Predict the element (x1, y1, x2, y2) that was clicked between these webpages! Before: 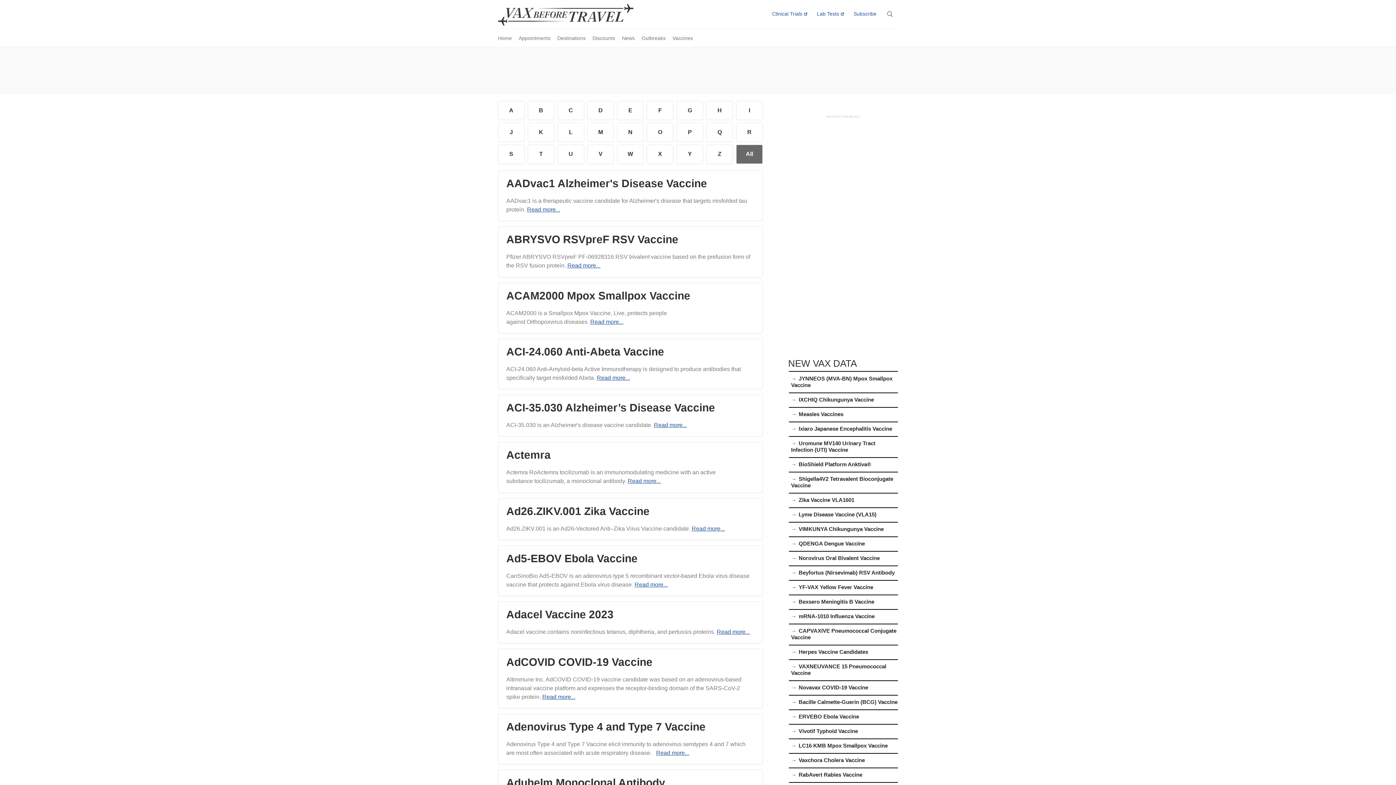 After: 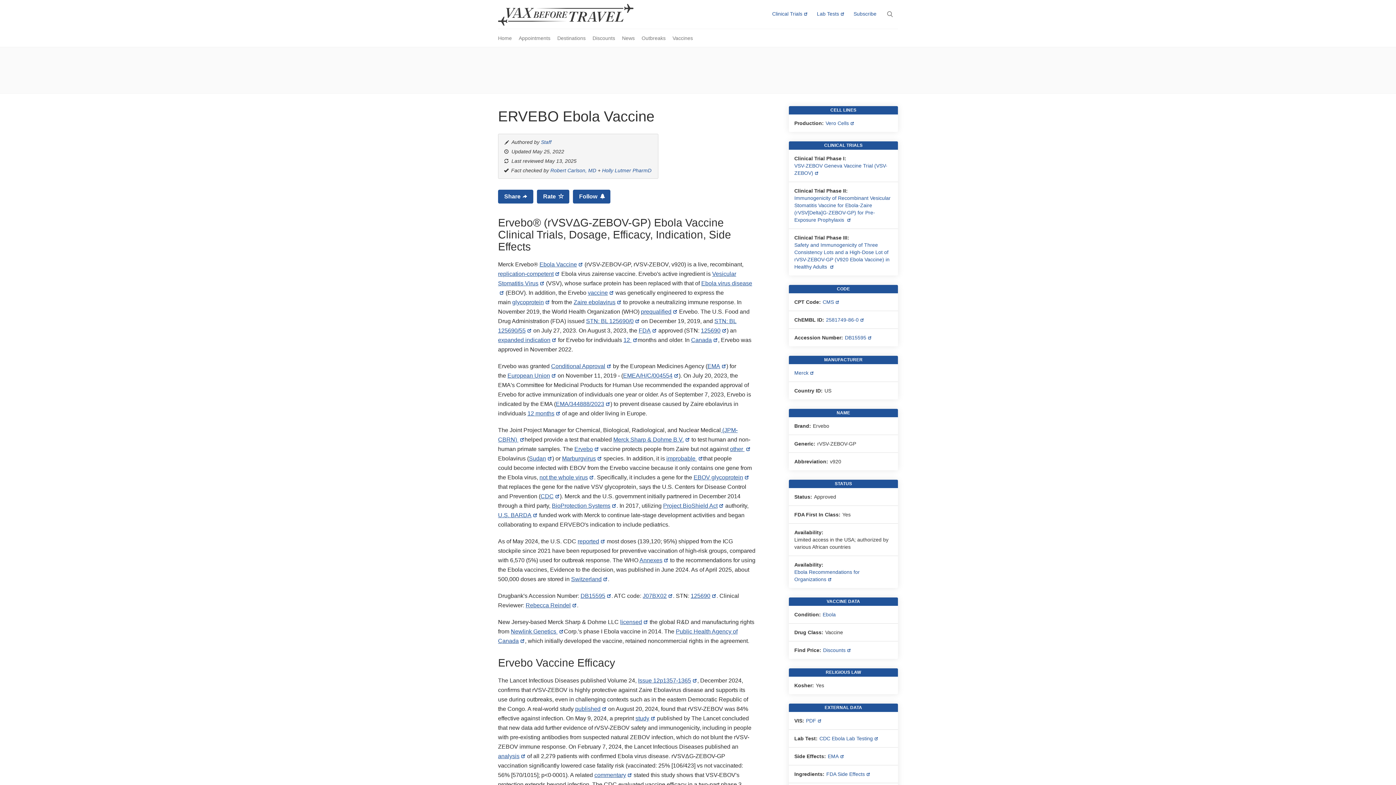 Action: bbox: (791, 713, 859, 720) label: ERVEBO Ebola Vaccine